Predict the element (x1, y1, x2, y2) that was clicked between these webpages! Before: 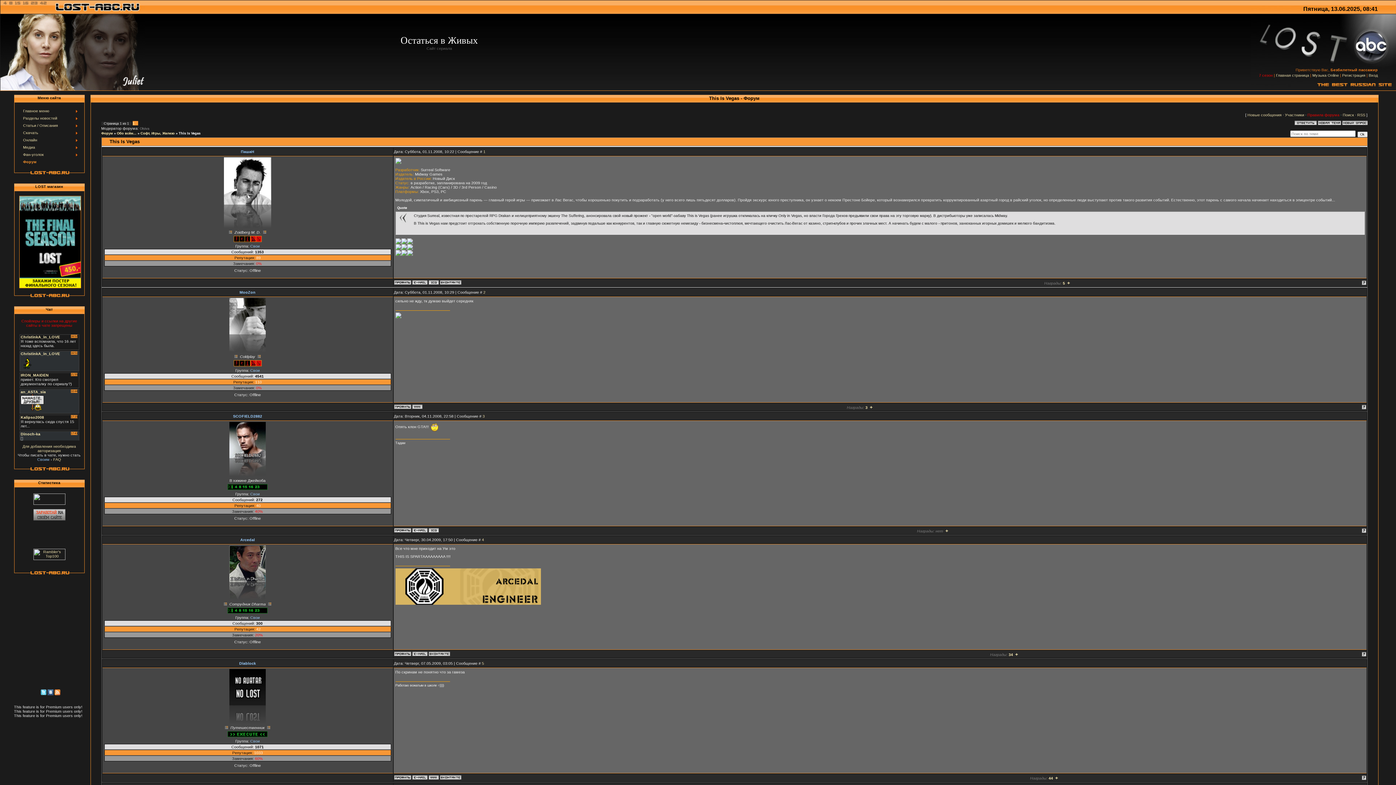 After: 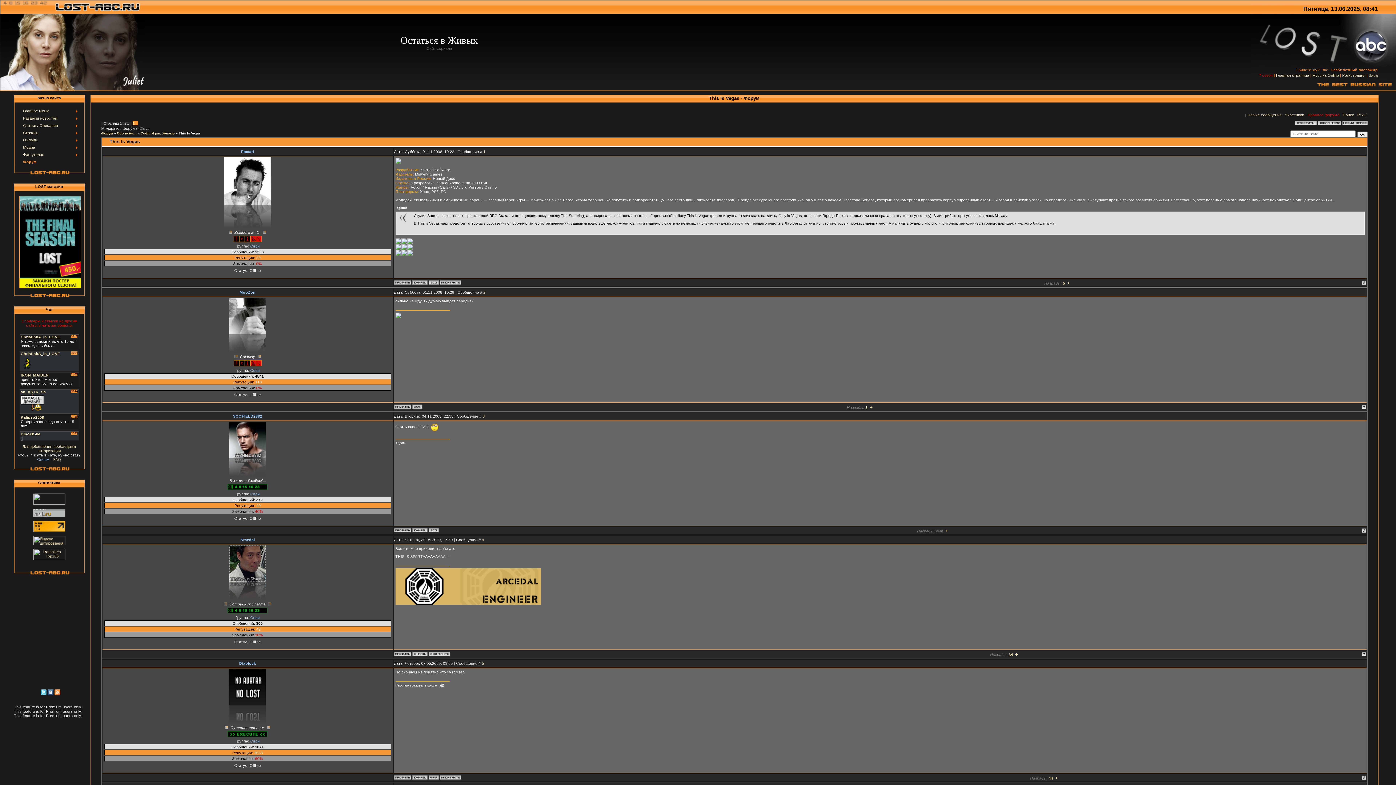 Action: bbox: (1318, 121, 1341, 125)